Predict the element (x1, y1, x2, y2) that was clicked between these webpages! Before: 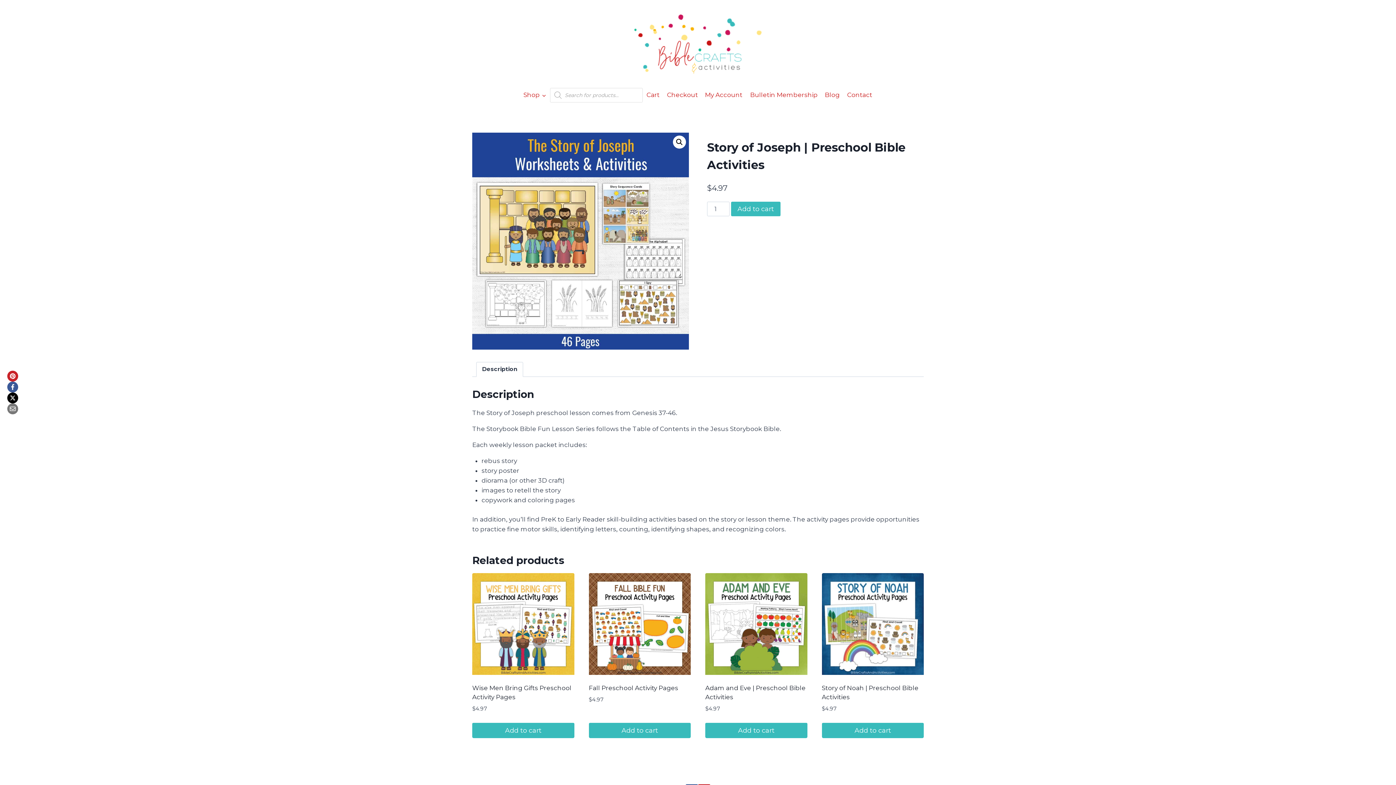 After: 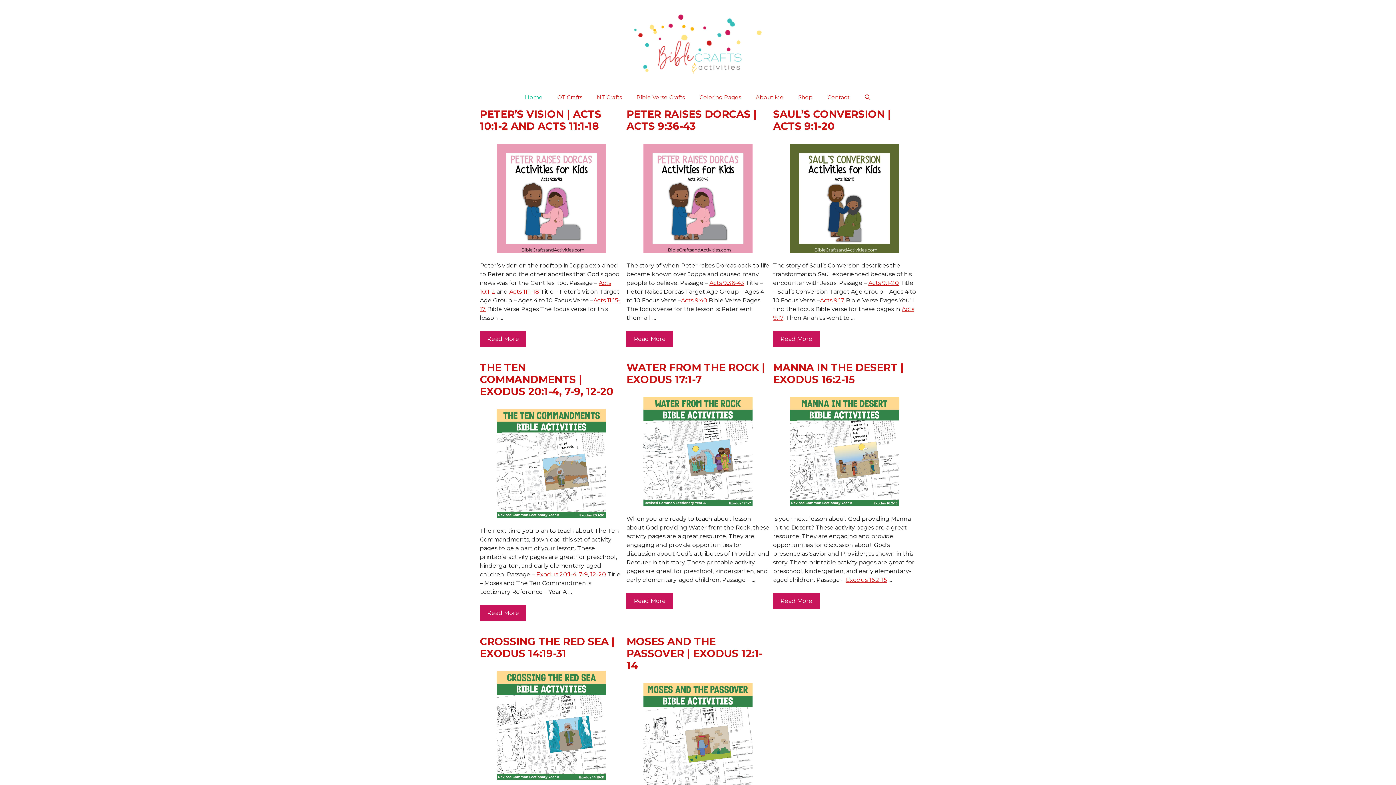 Action: bbox: (821, 86, 843, 103) label: Blog